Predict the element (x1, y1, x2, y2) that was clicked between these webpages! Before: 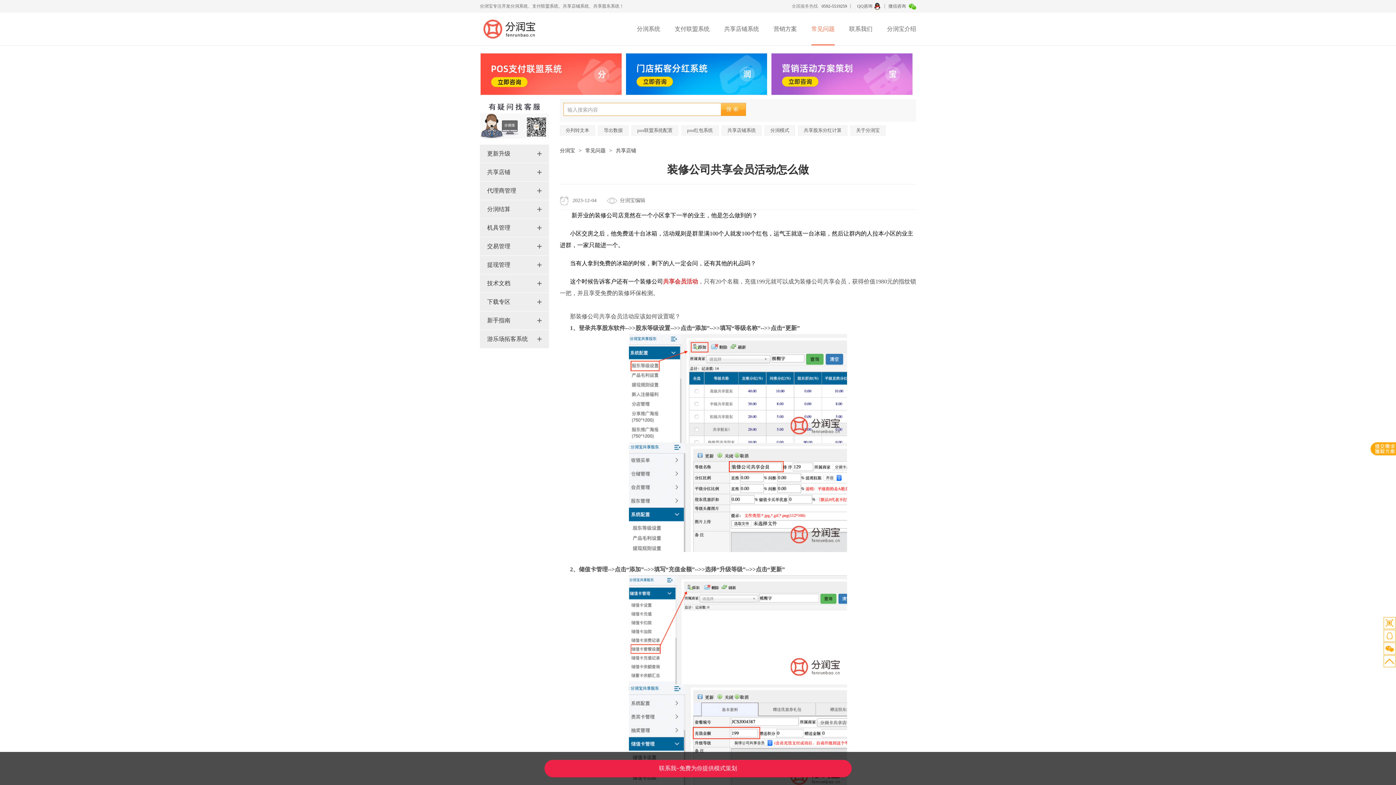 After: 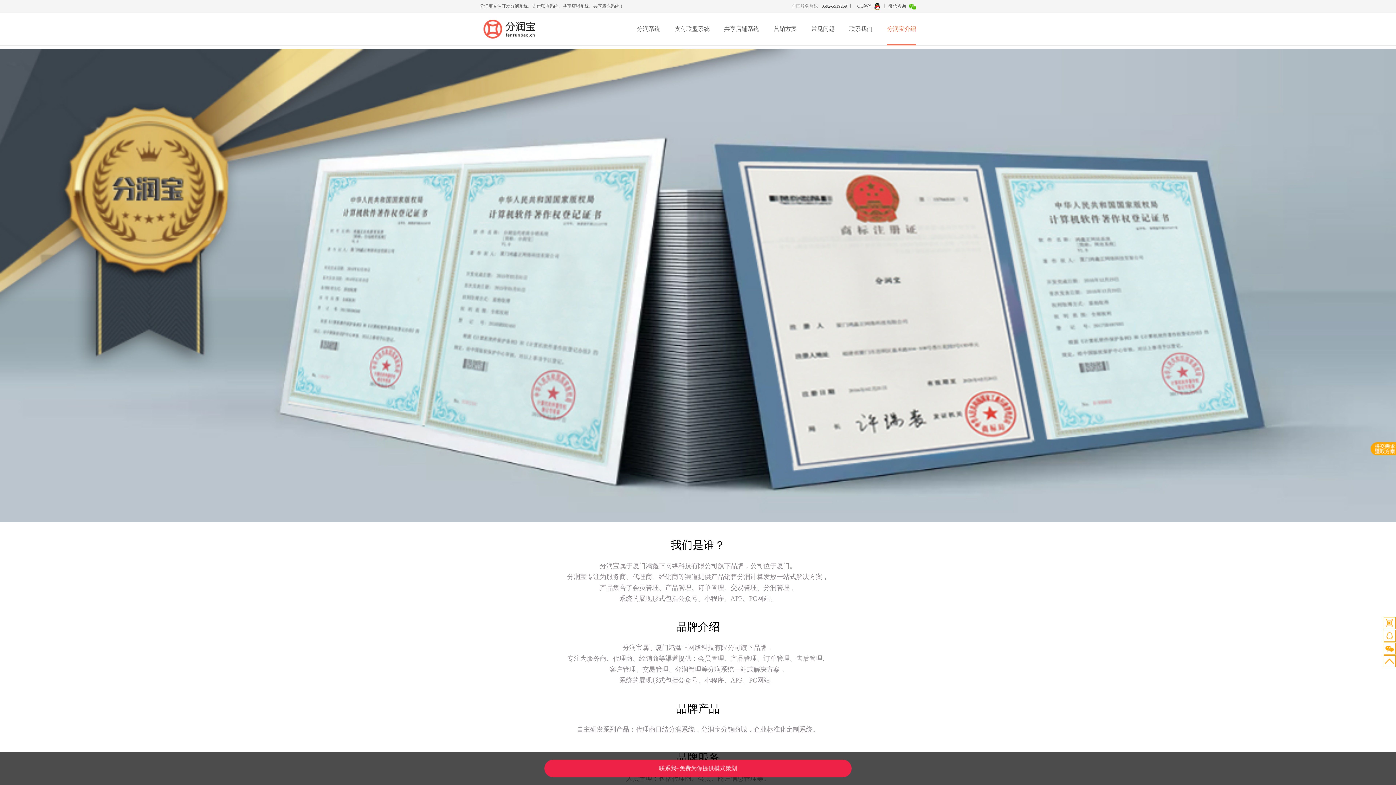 Action: label: 分润宝介绍 bbox: (887, 12, 916, 45)